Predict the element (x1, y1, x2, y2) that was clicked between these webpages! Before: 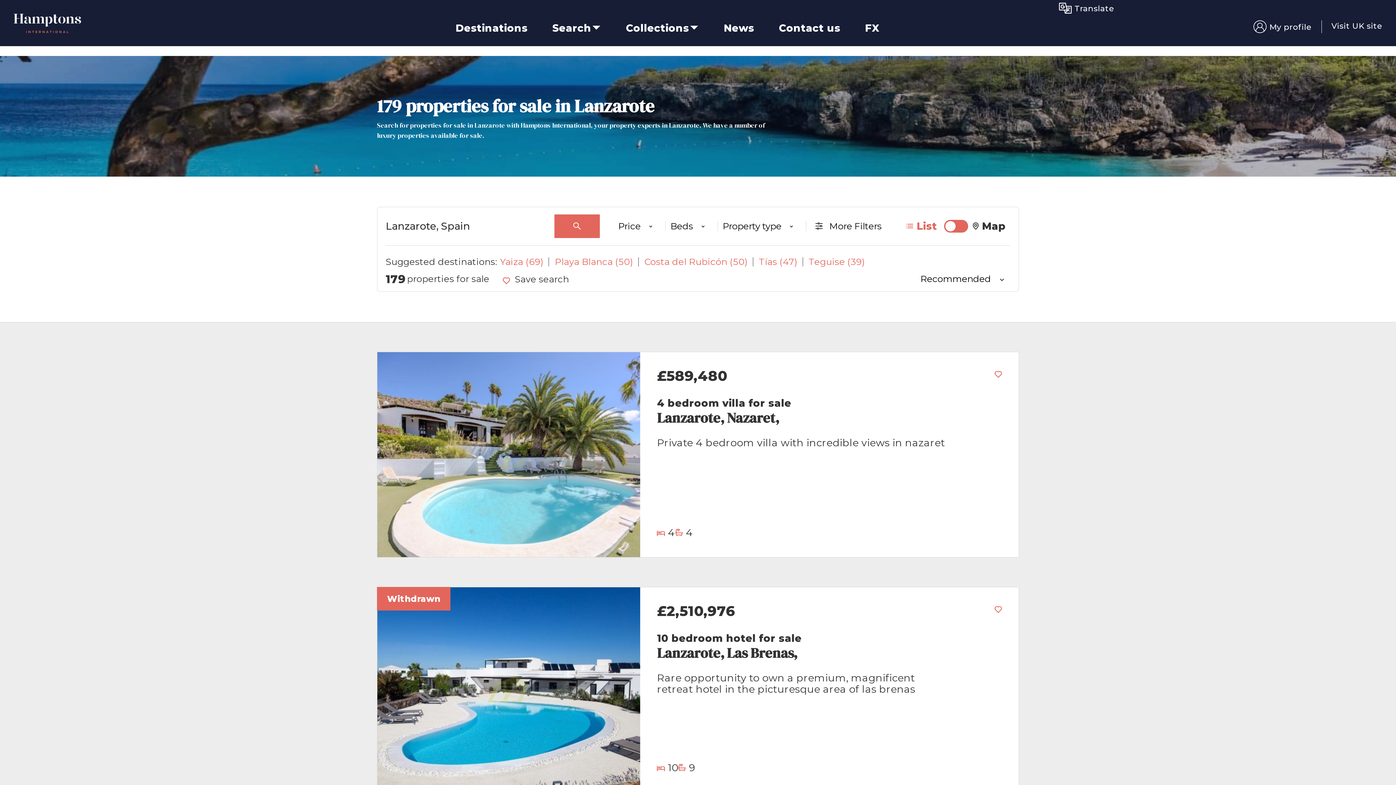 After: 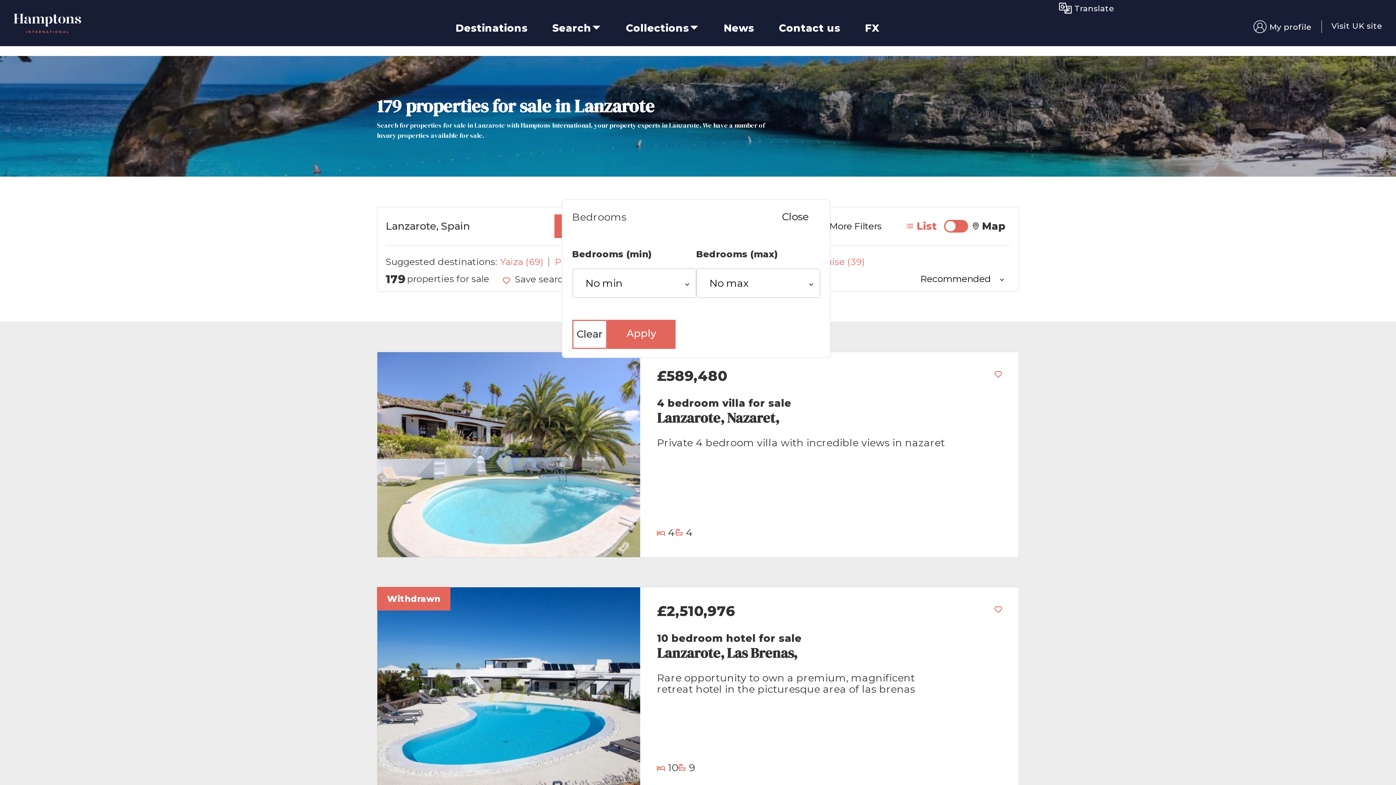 Action: label: Beds bbox: (670, 221, 718, 231)